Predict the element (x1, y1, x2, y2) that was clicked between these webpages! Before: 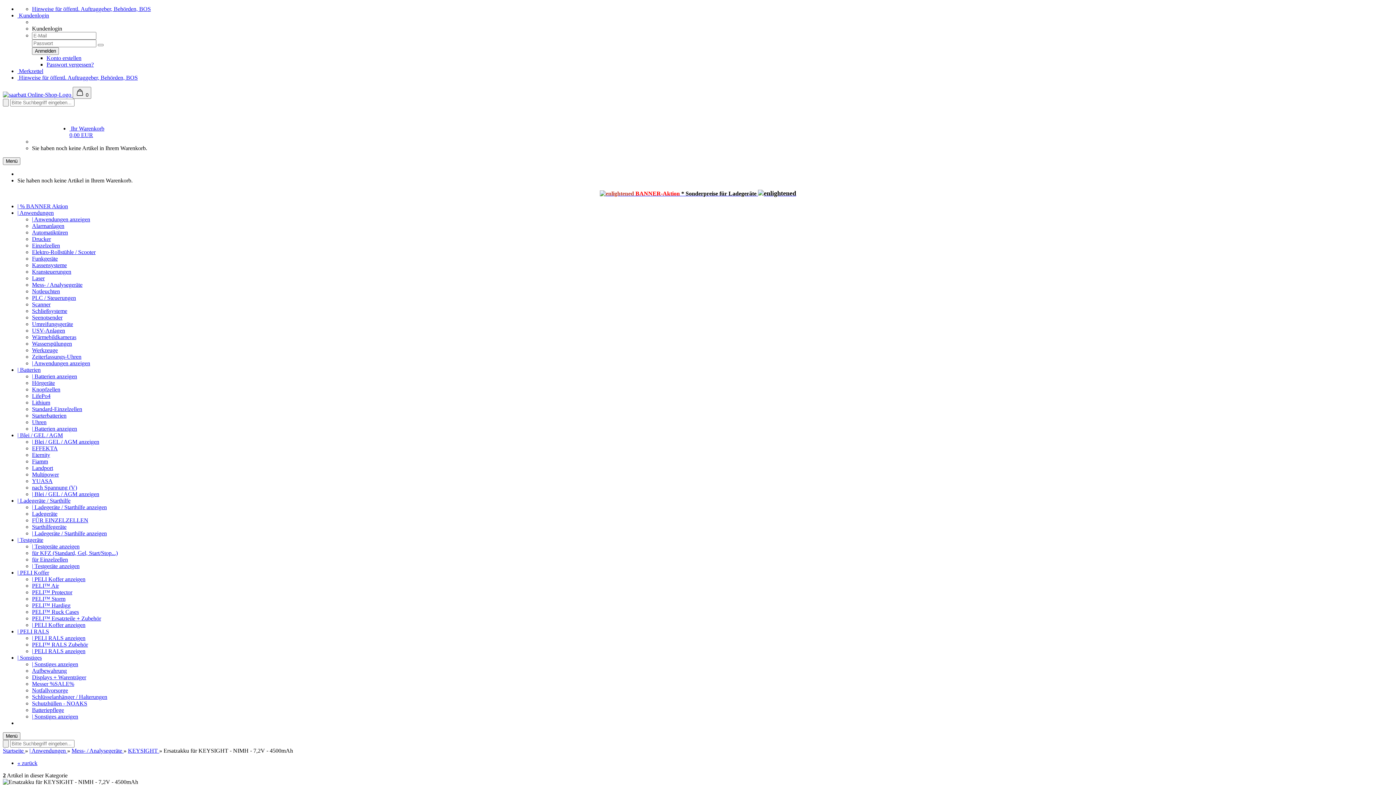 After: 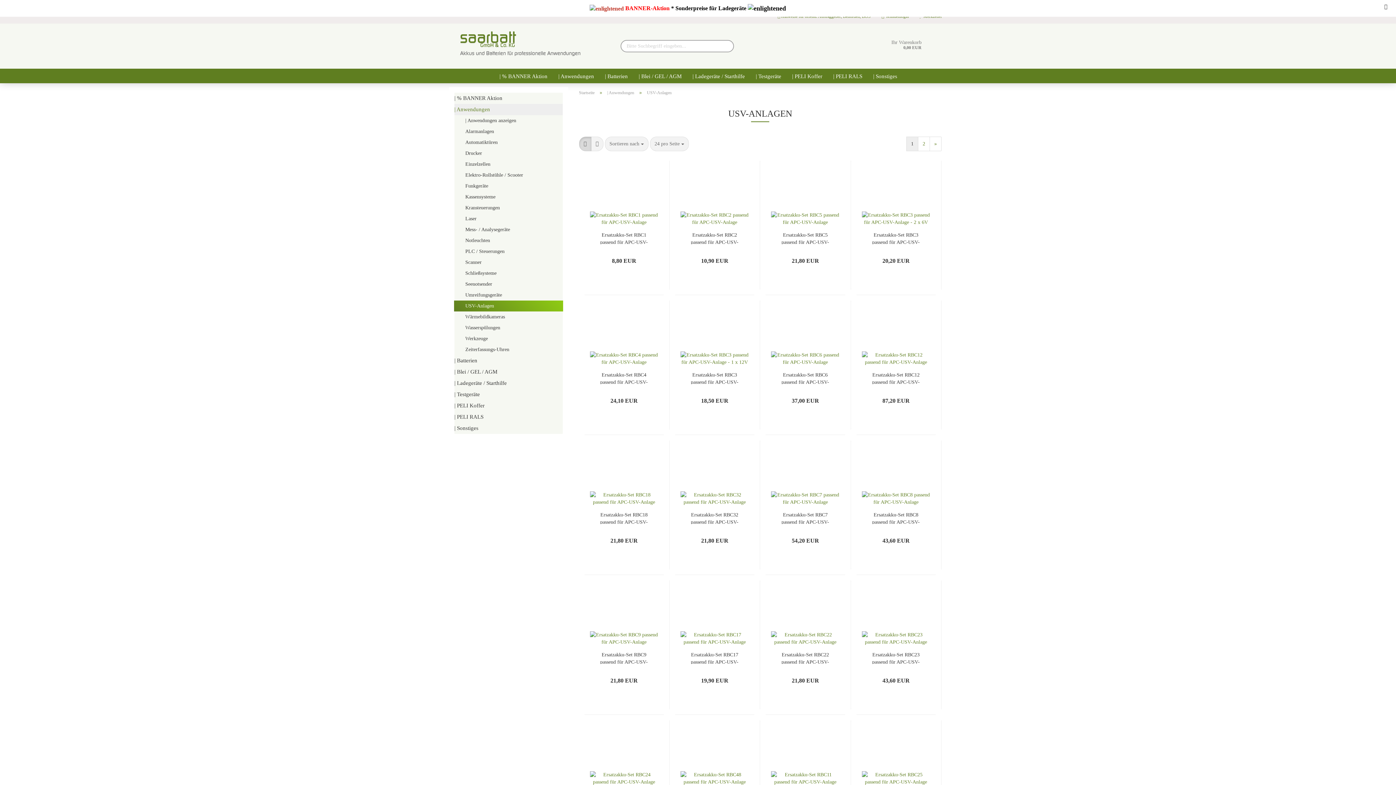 Action: label: USV-Anlagen bbox: (32, 327, 65, 333)